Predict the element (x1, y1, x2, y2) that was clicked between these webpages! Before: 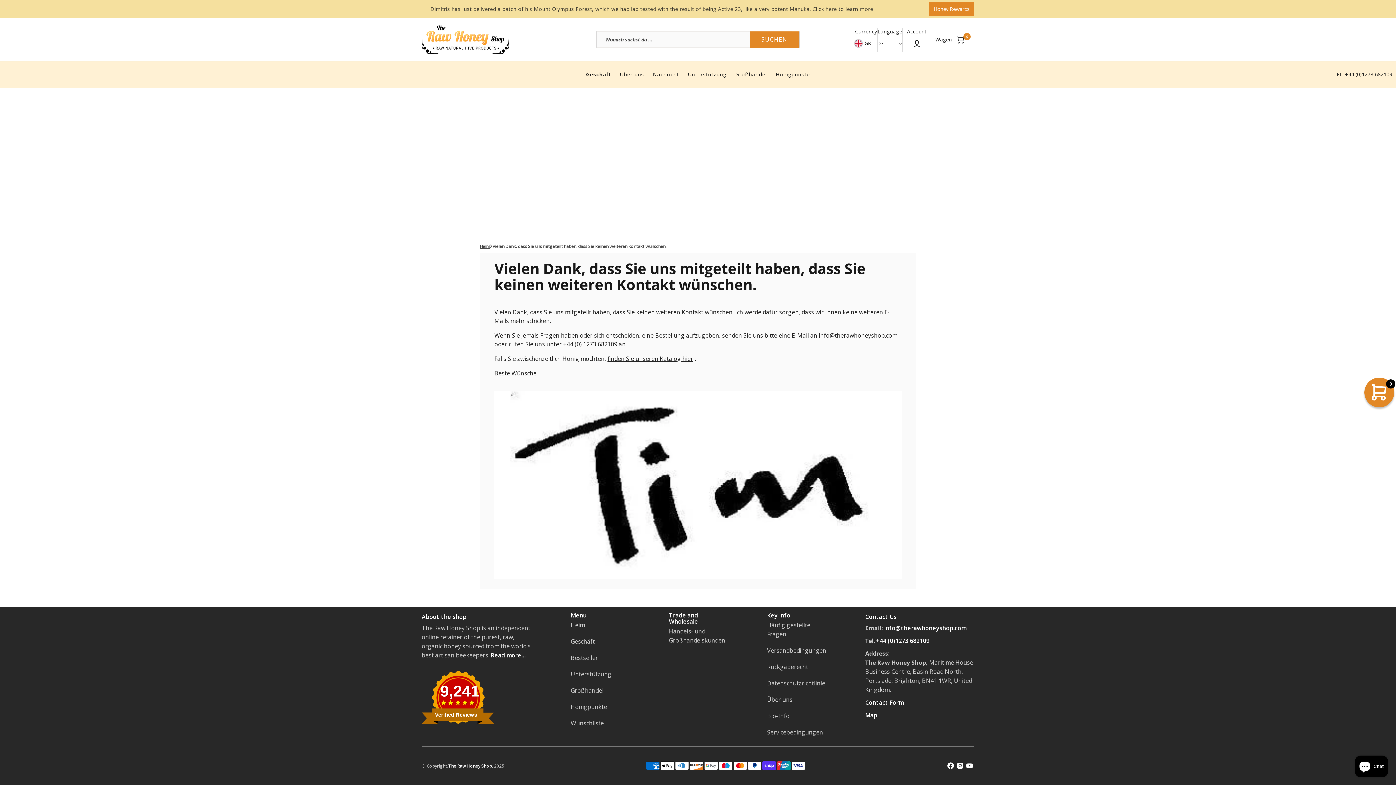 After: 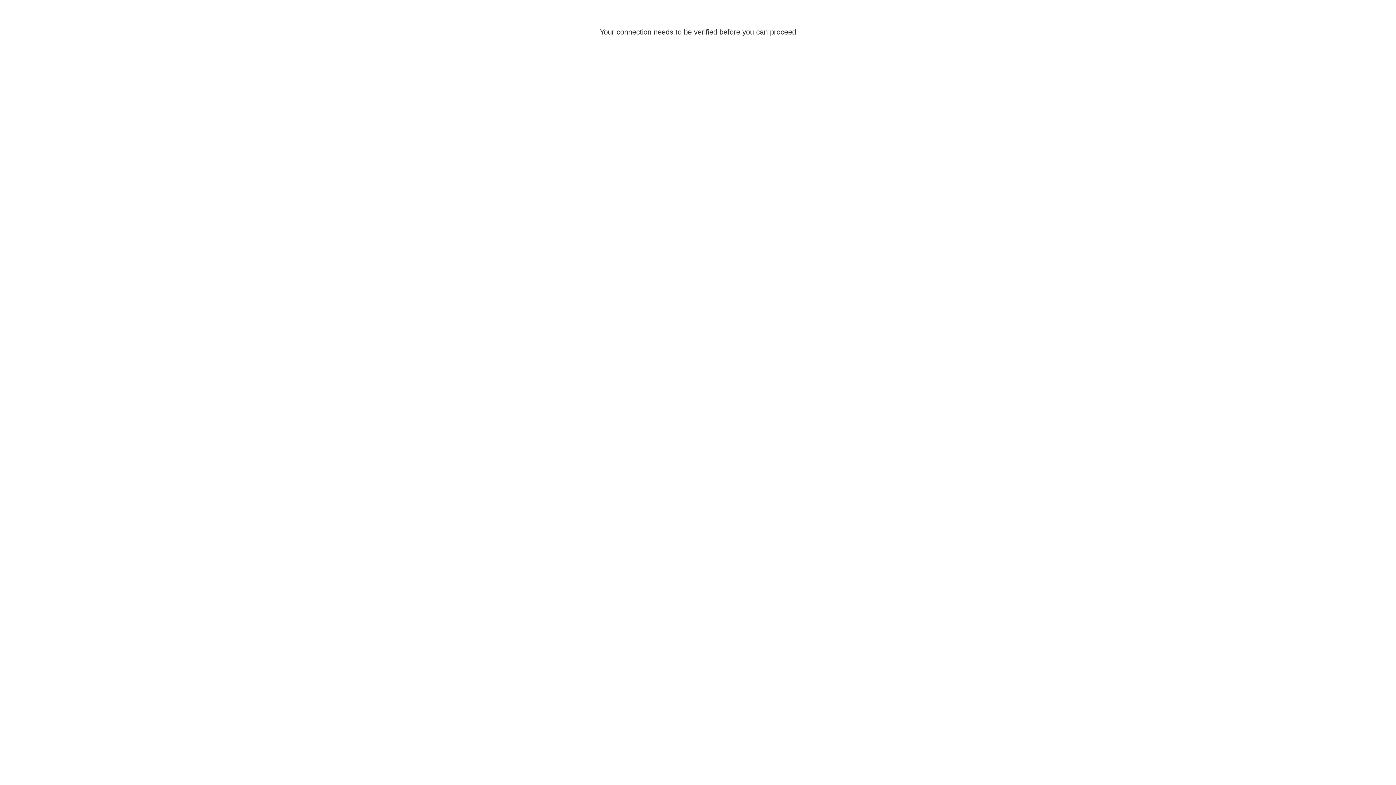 Action: bbox: (669, 627, 727, 649) label: Handels- und Großhandelskunden